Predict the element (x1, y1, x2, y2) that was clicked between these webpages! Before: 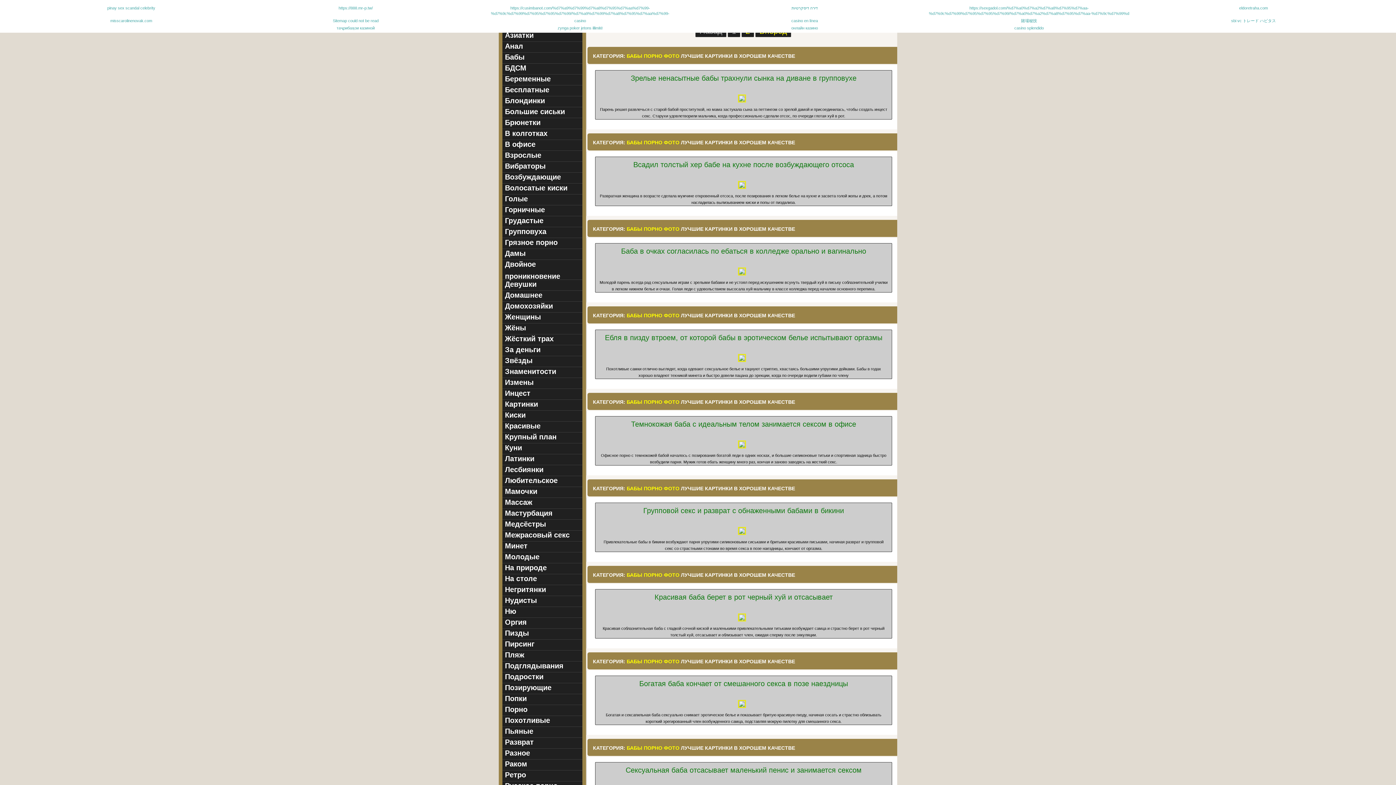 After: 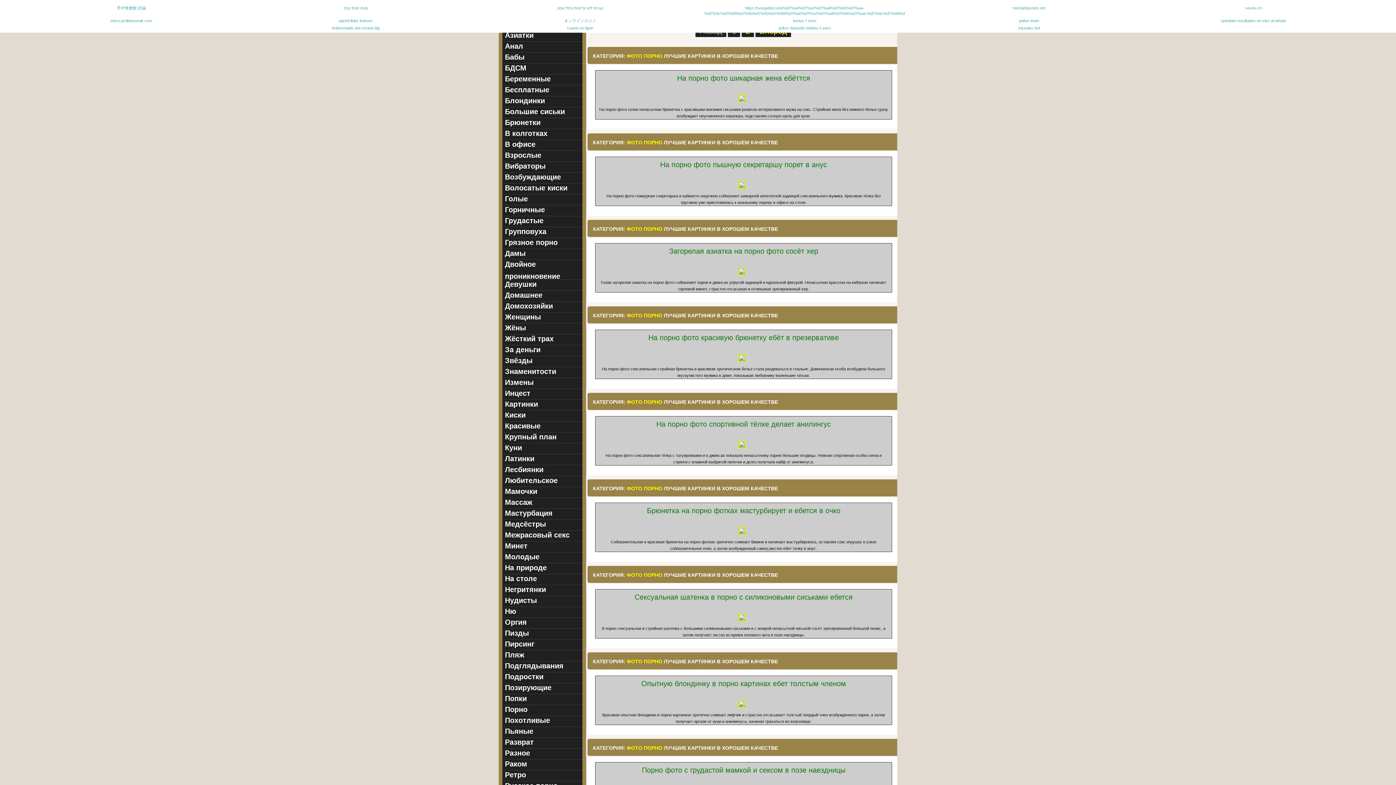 Action: bbox: (505, 705, 527, 713) label: Порно